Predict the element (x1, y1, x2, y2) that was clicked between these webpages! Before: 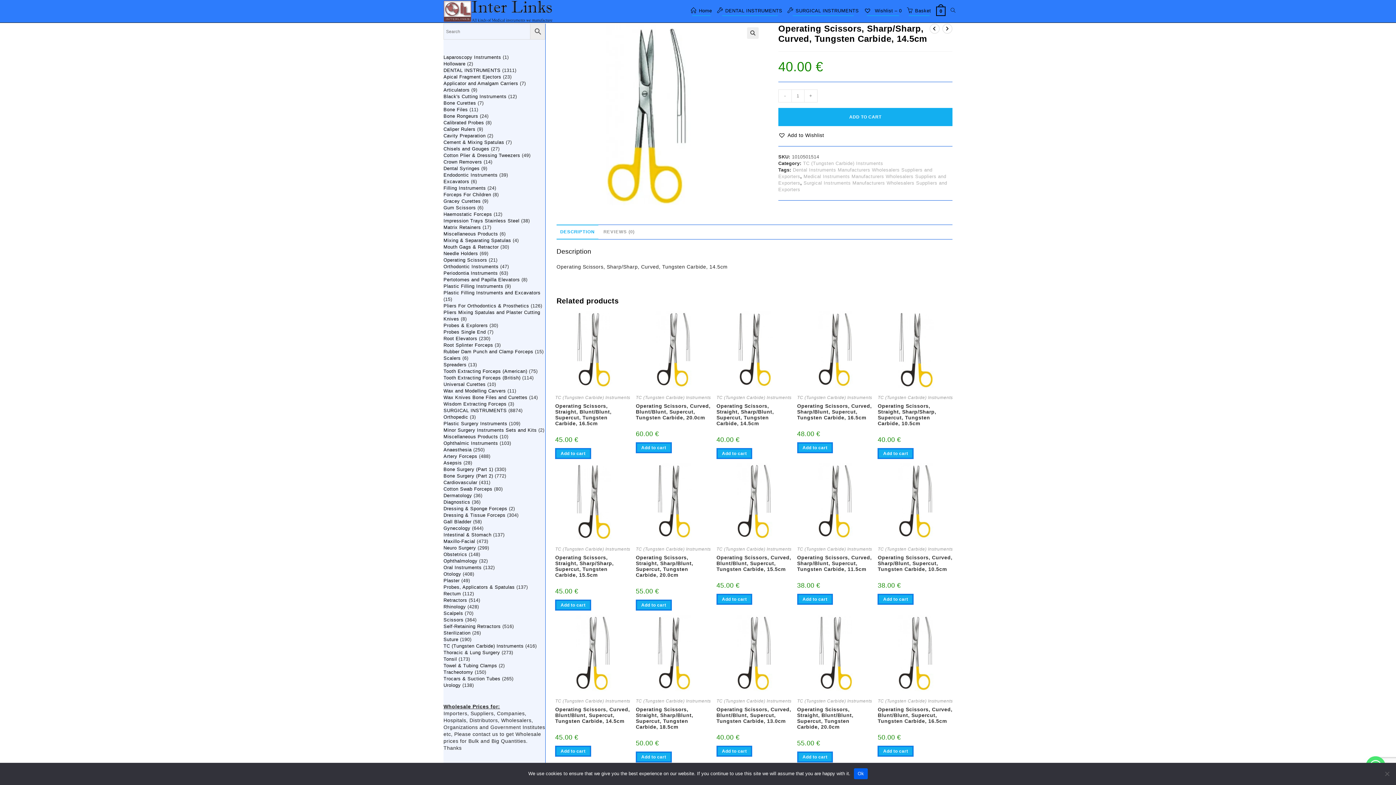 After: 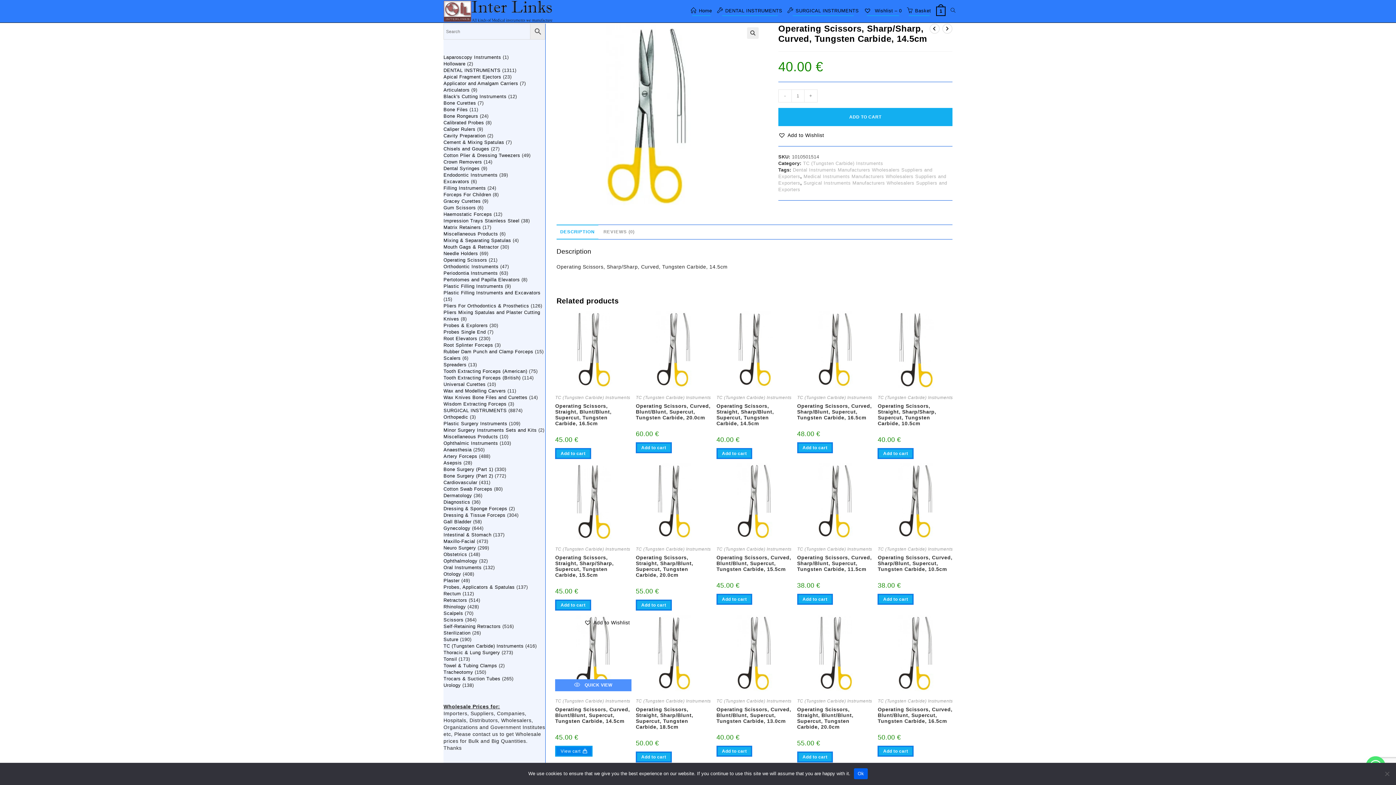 Action: label: Add to cart: “Operating Scissors, Curved, Blunt/Blunt, Supercut, Tungsten Carbide, 14.5cm” bbox: (555, 746, 591, 757)